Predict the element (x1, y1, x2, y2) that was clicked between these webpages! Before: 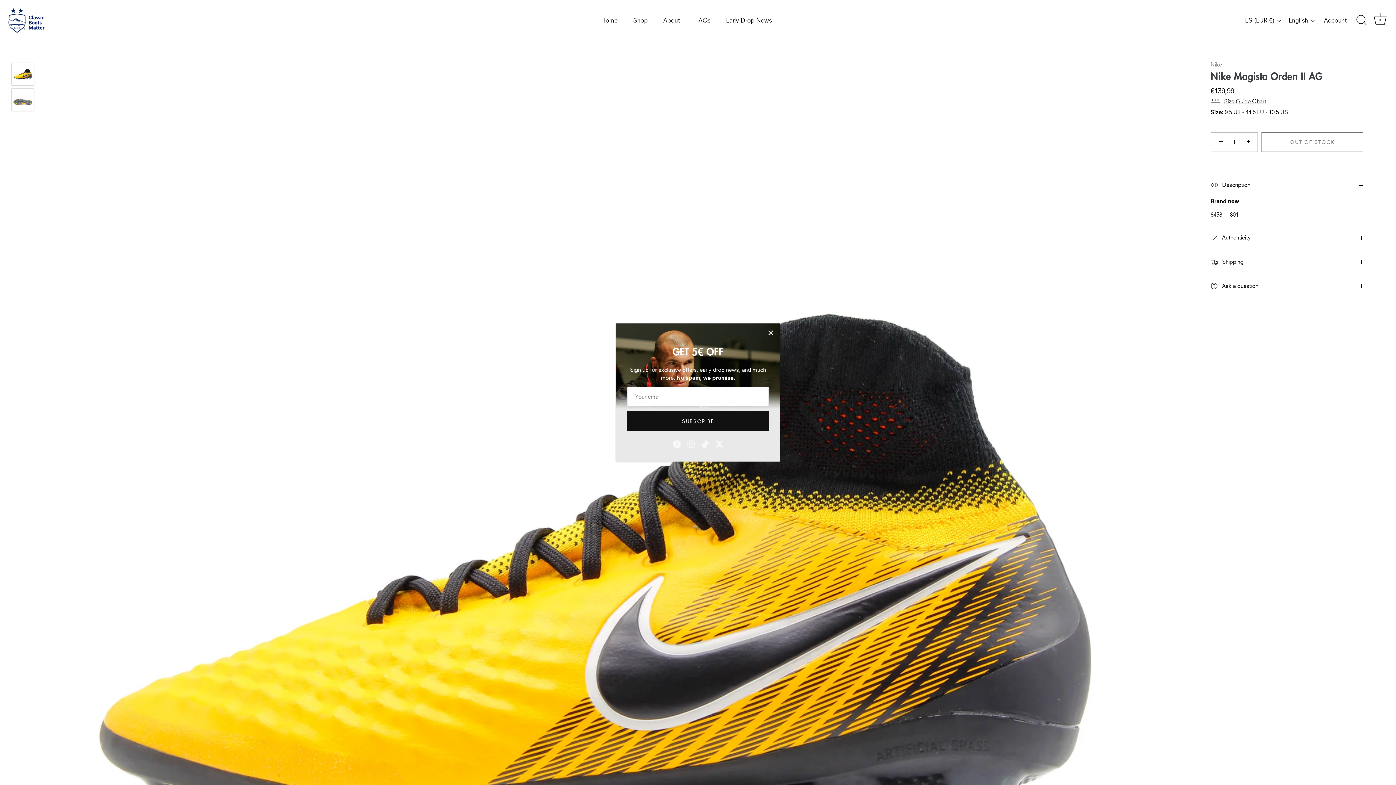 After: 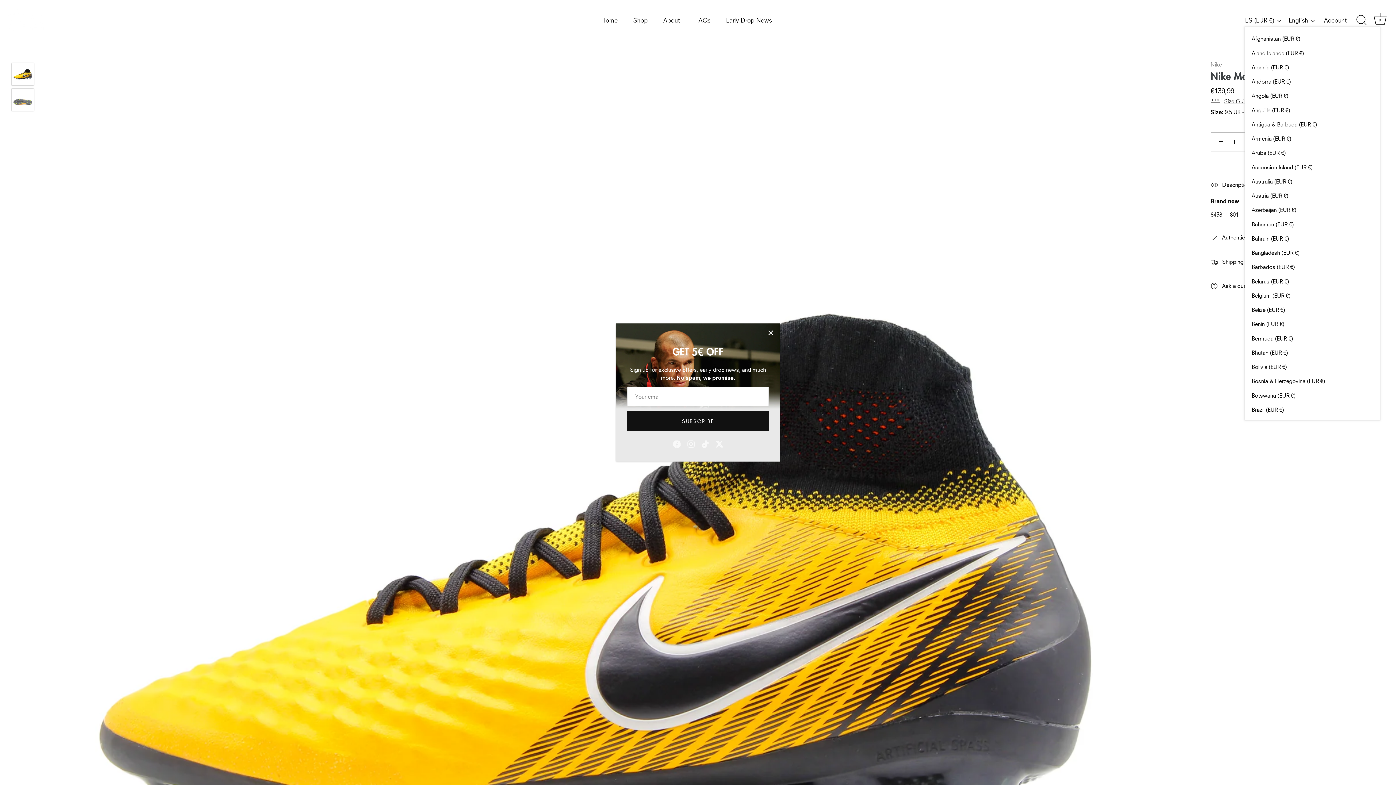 Action: label: ES (EUR €) bbox: (1245, 16, 1289, 24)